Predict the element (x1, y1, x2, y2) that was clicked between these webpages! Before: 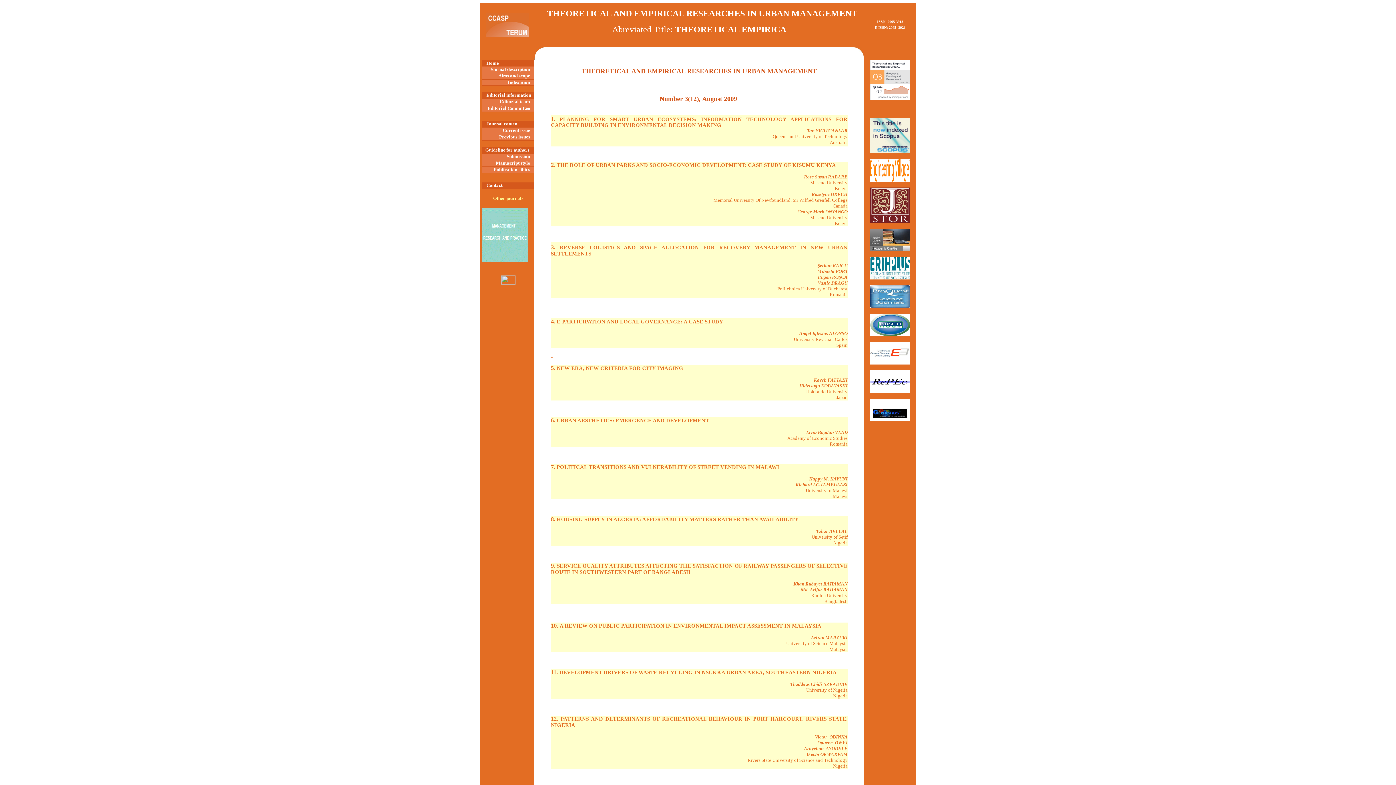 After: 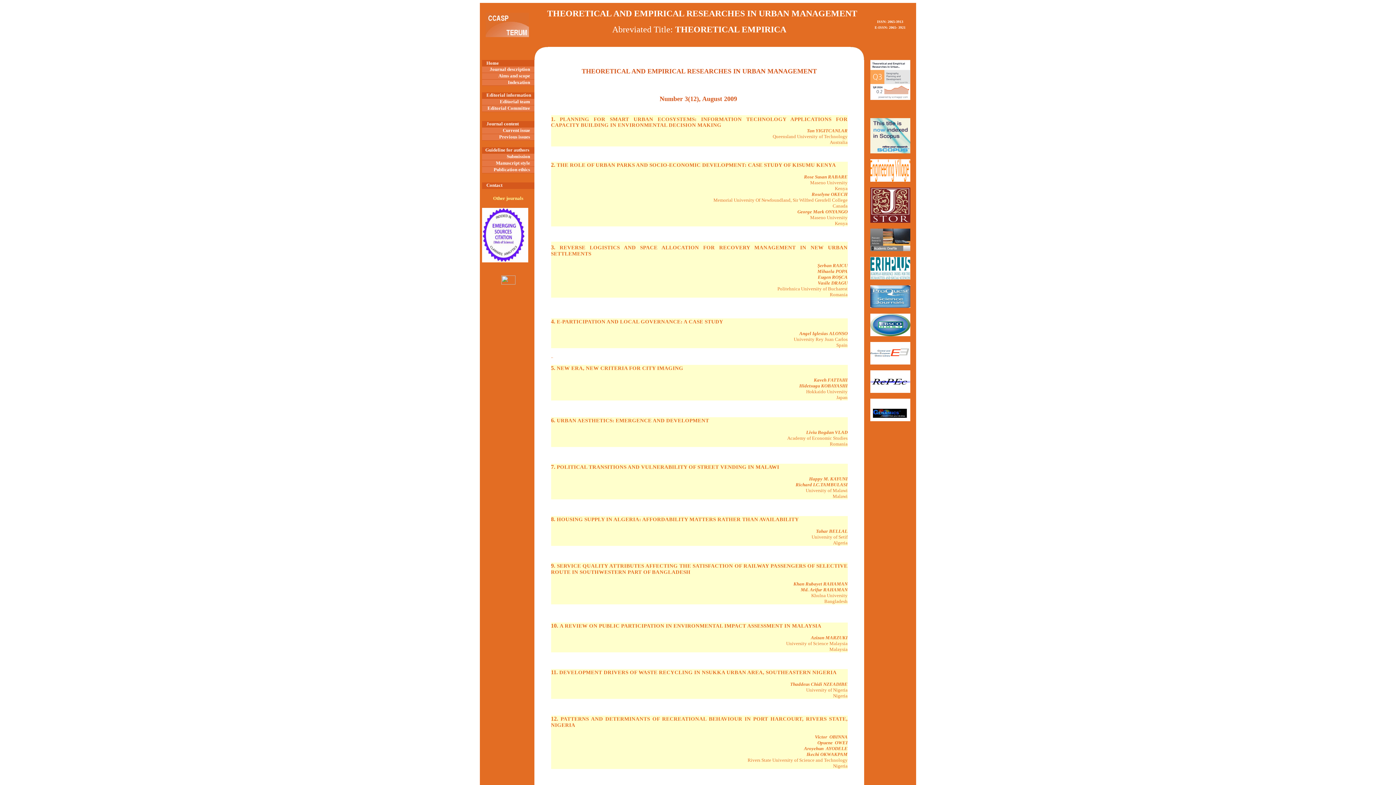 Action: bbox: (551, 417, 709, 423) label: 6. URBAN AESTHETICS: EMERGENCE AND DEVELOPMENT